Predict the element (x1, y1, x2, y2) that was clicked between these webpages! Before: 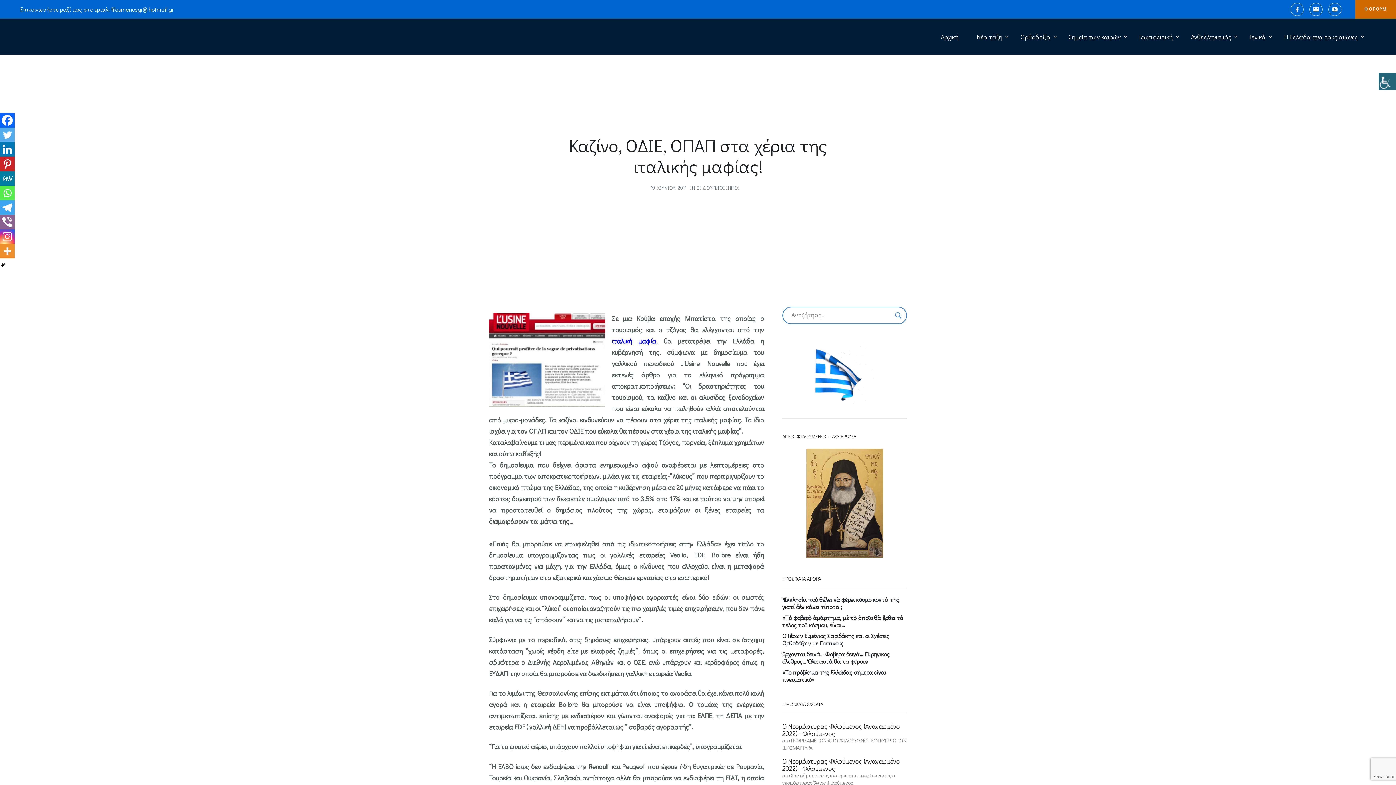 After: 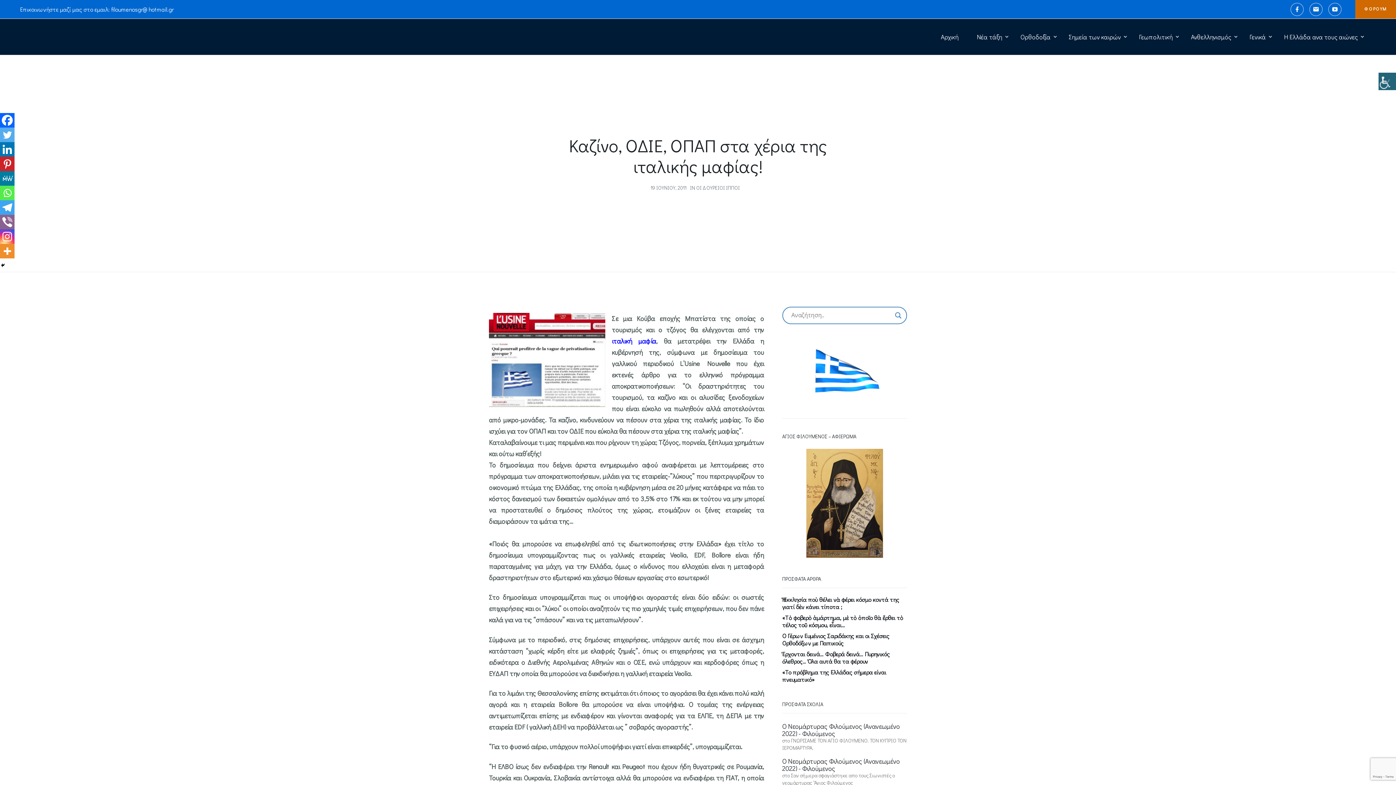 Action: bbox: (0, 185, 14, 200) label: Whatsapp